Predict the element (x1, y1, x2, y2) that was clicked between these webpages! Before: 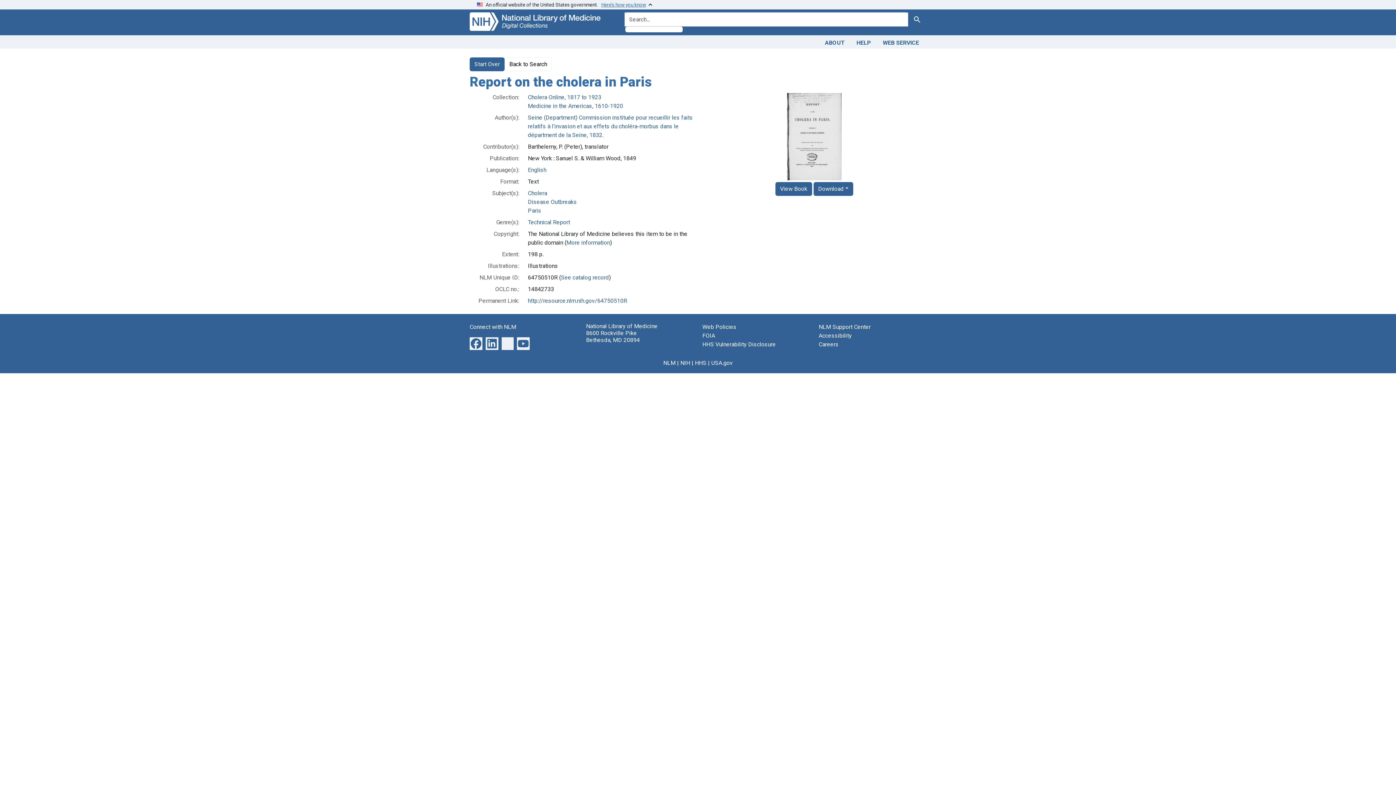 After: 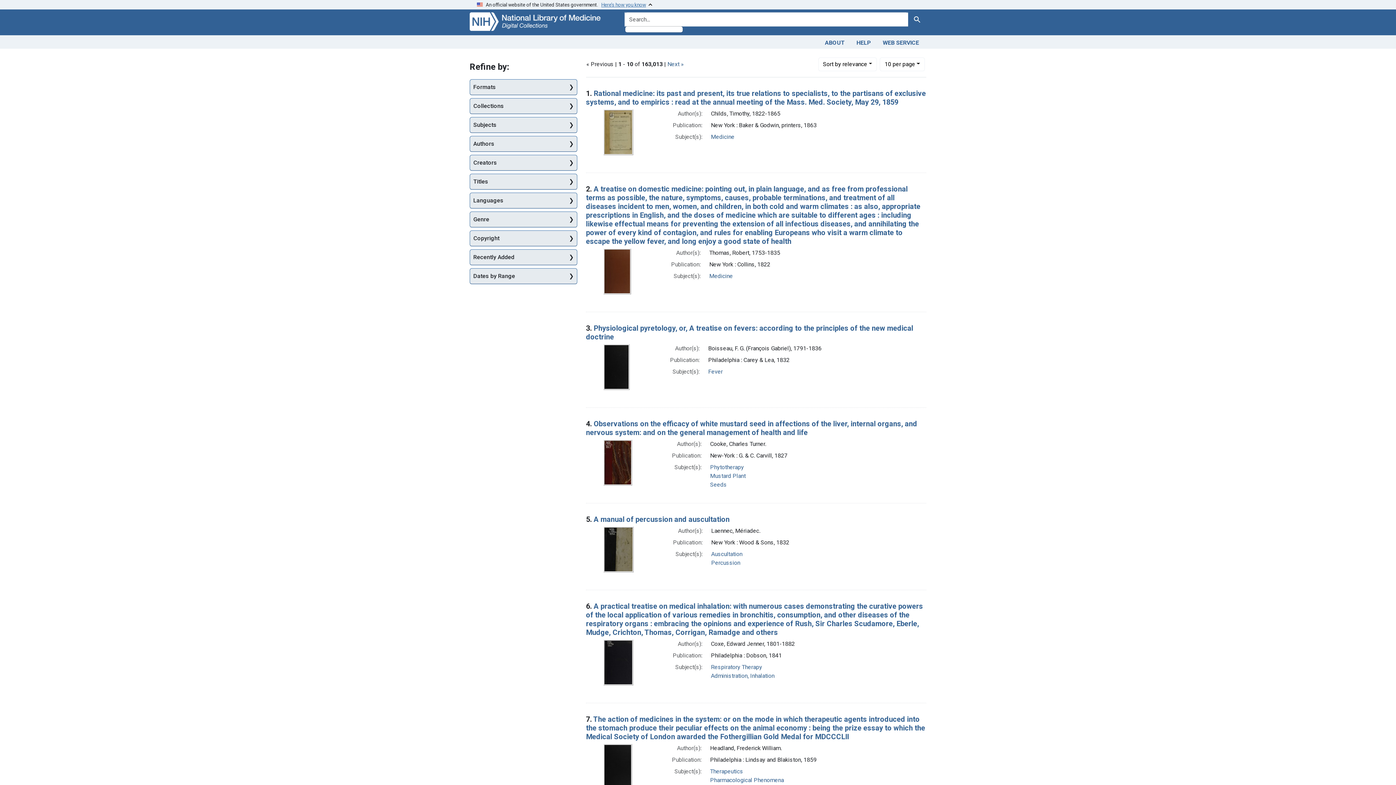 Action: label: Search bbox: (908, 12, 926, 26)